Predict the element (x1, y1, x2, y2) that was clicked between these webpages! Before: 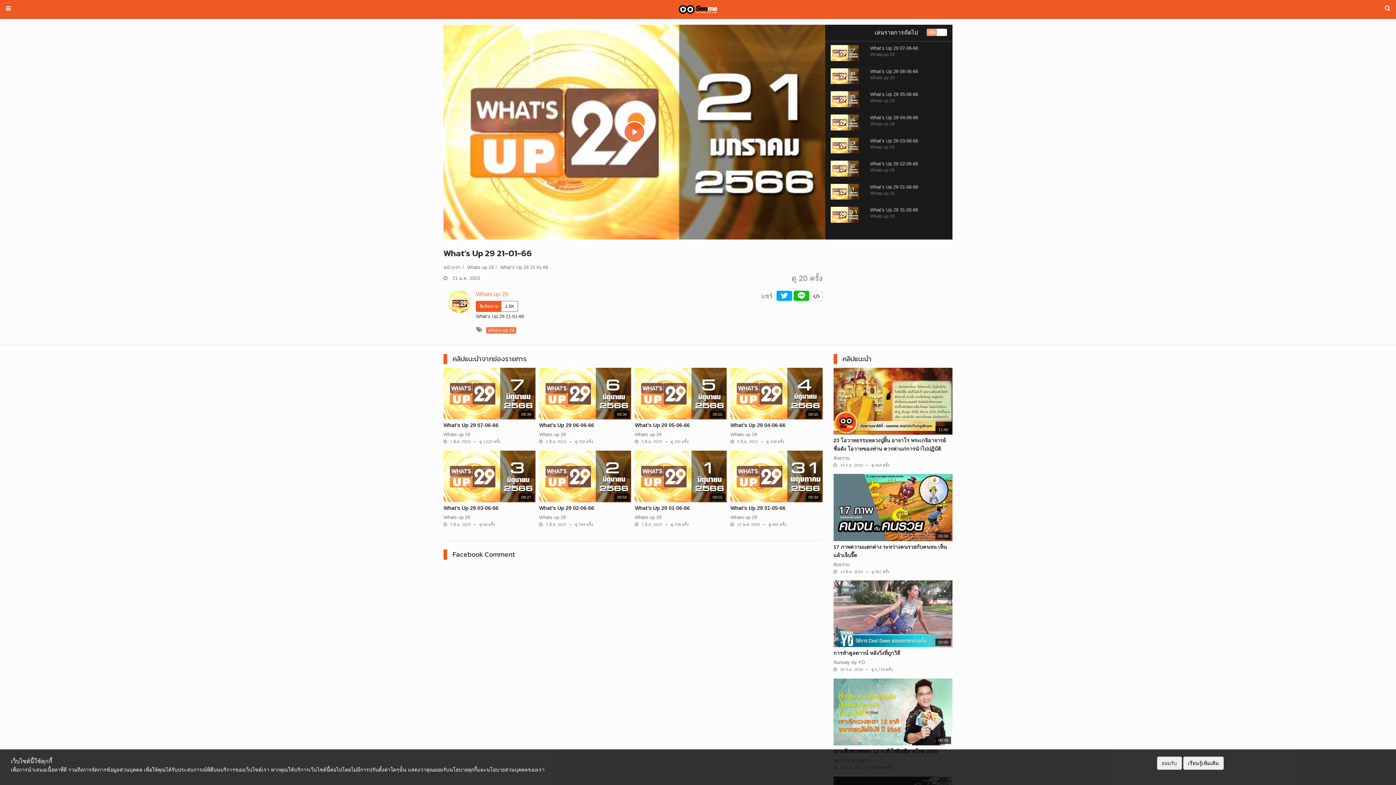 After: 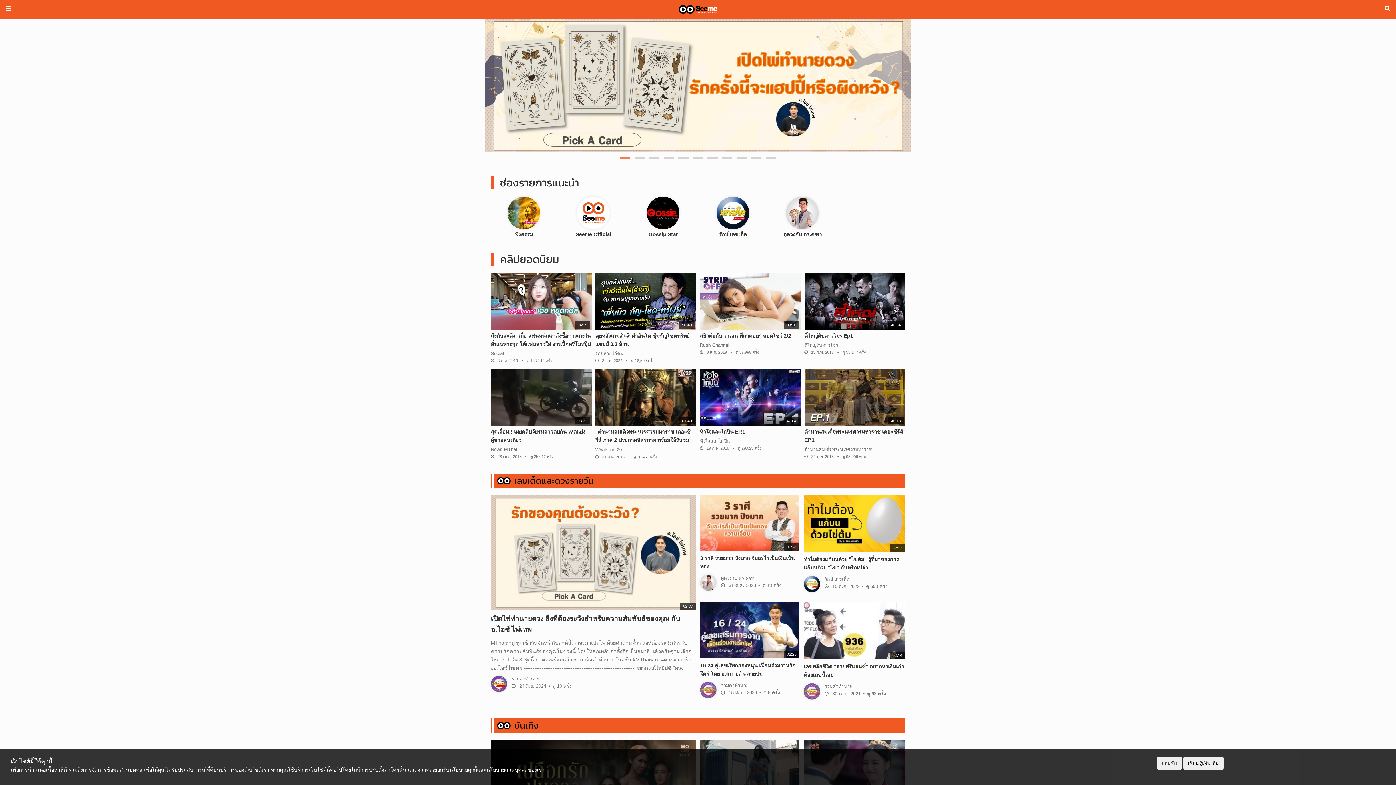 Action: label: หน้าแรก bbox: (443, 264, 465, 270)